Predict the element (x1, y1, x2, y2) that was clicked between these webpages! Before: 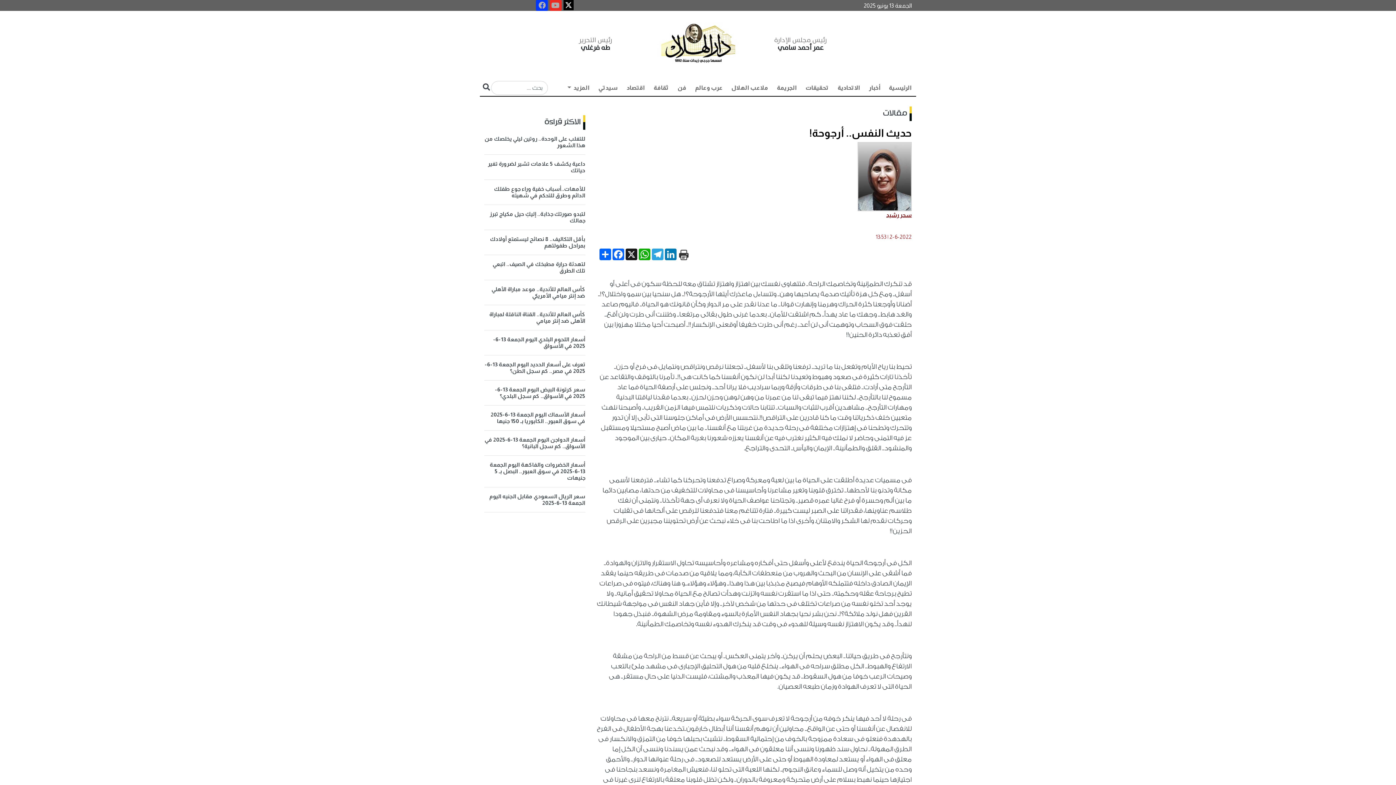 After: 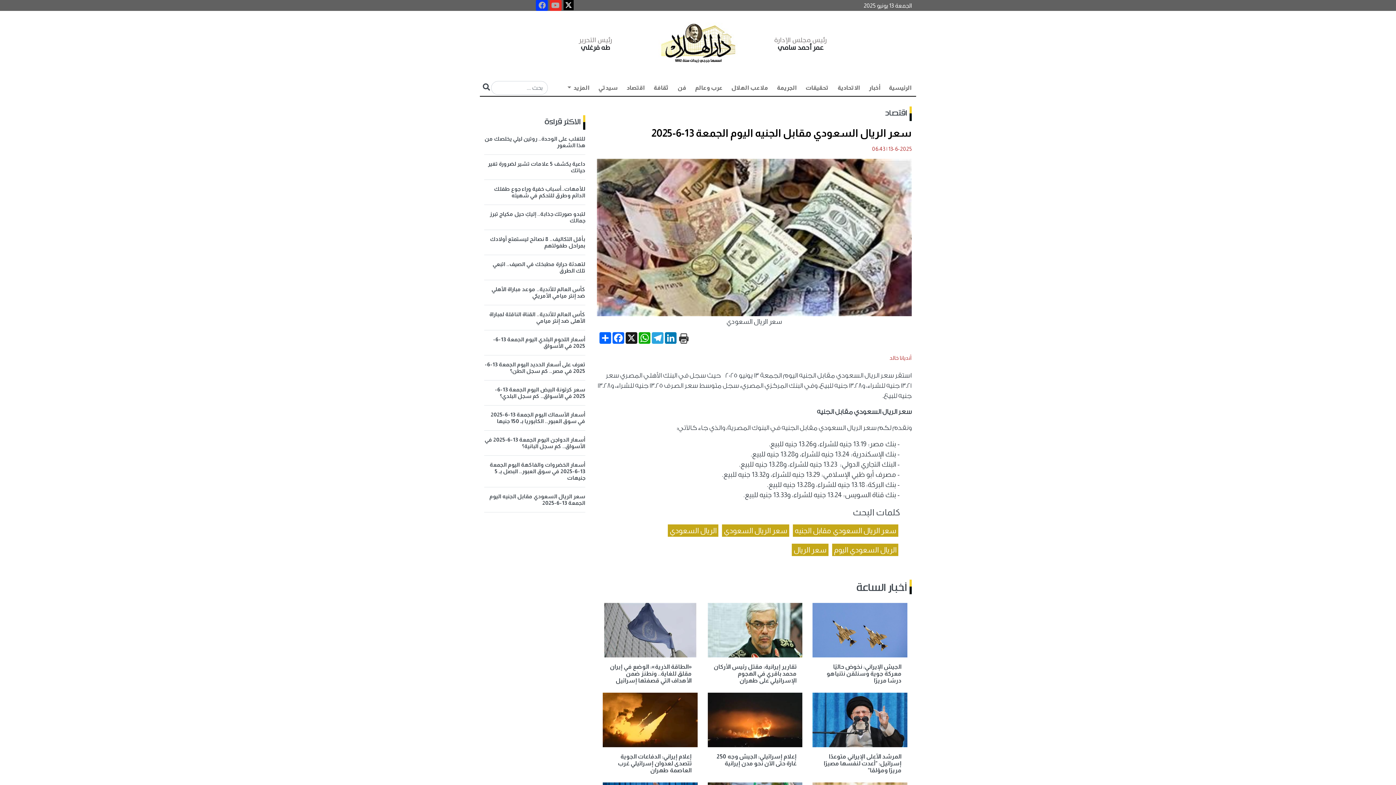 Action: bbox: (484, 632, 585, 657) label: سعر الريال السعودي مقابل الجنيه اليوم الجمعة 13-6-2025